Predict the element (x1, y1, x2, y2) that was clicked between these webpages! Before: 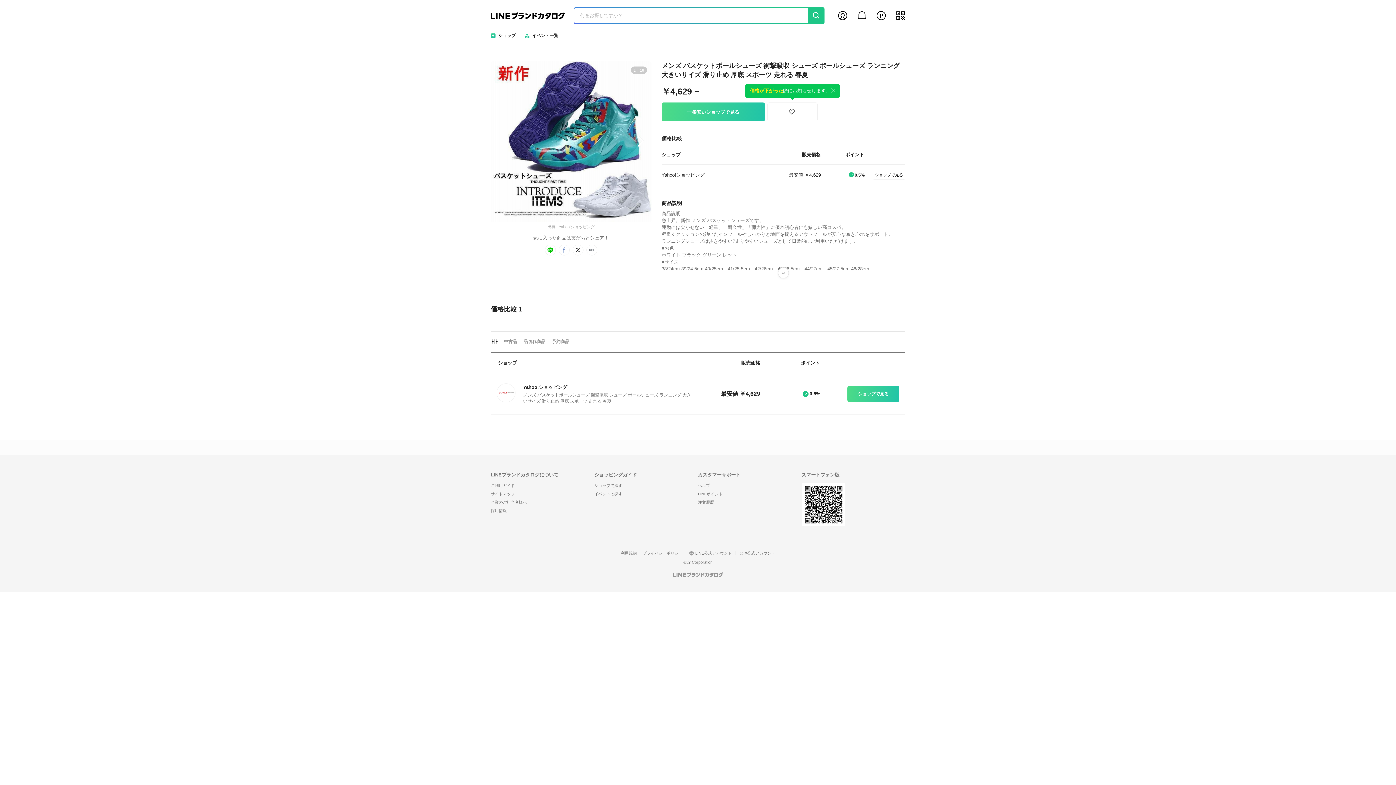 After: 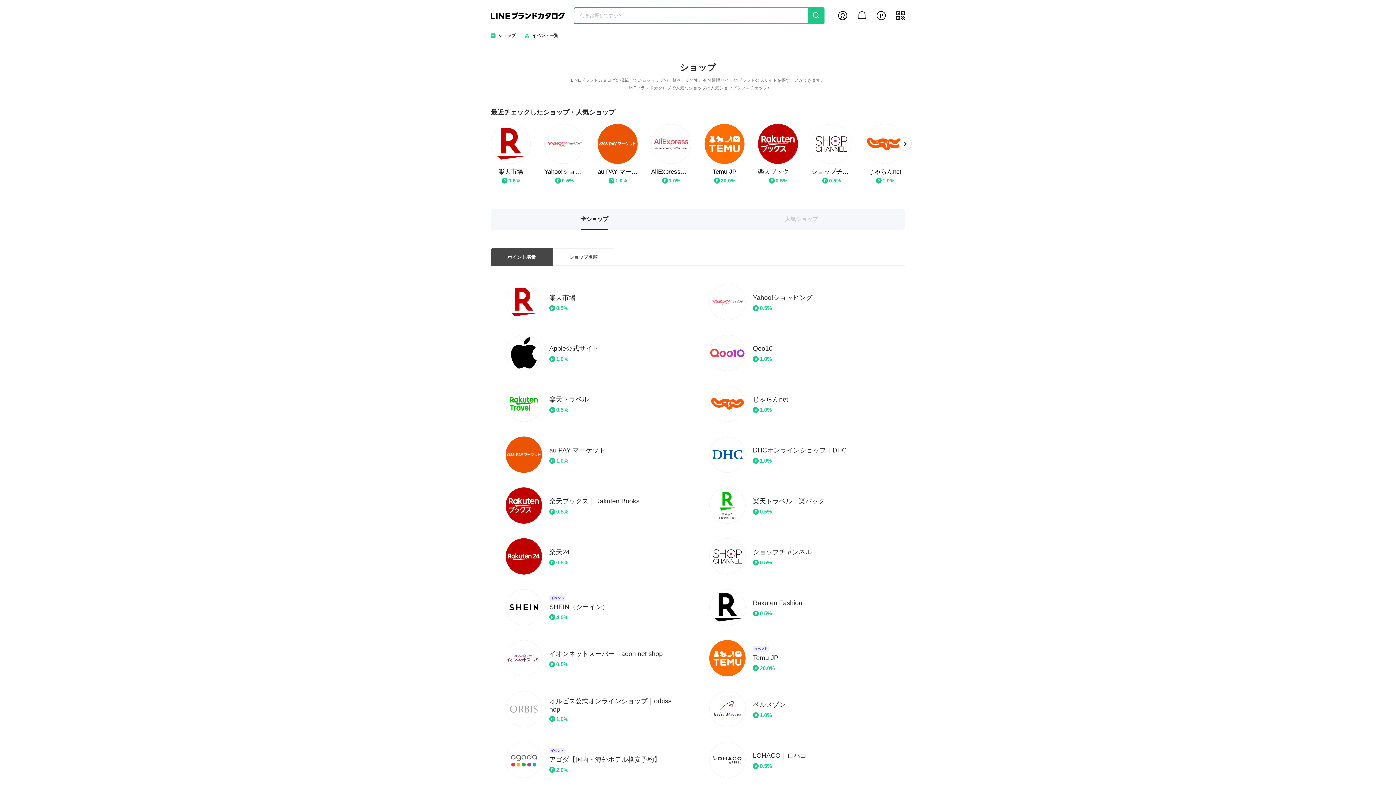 Action: bbox: (594, 483, 622, 488) label: ショップで探す